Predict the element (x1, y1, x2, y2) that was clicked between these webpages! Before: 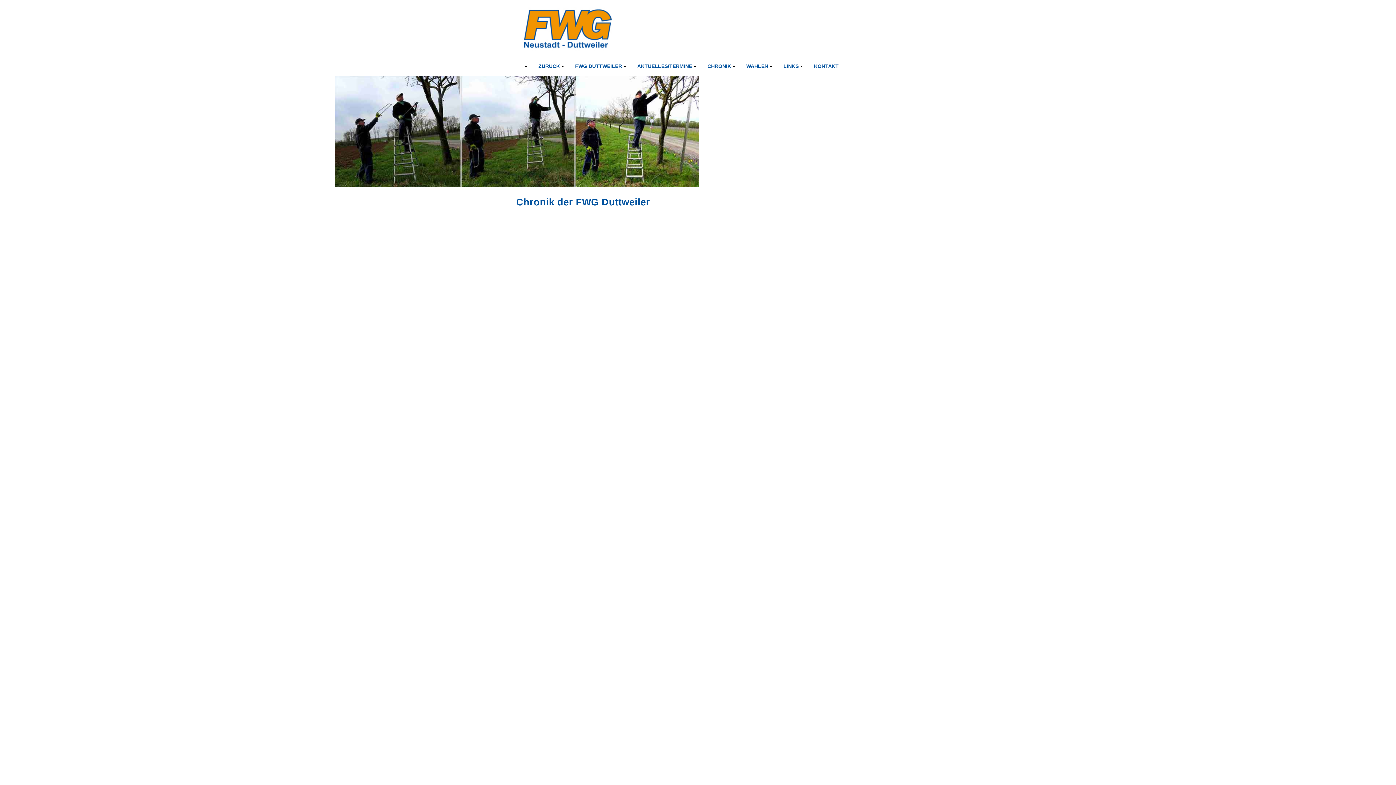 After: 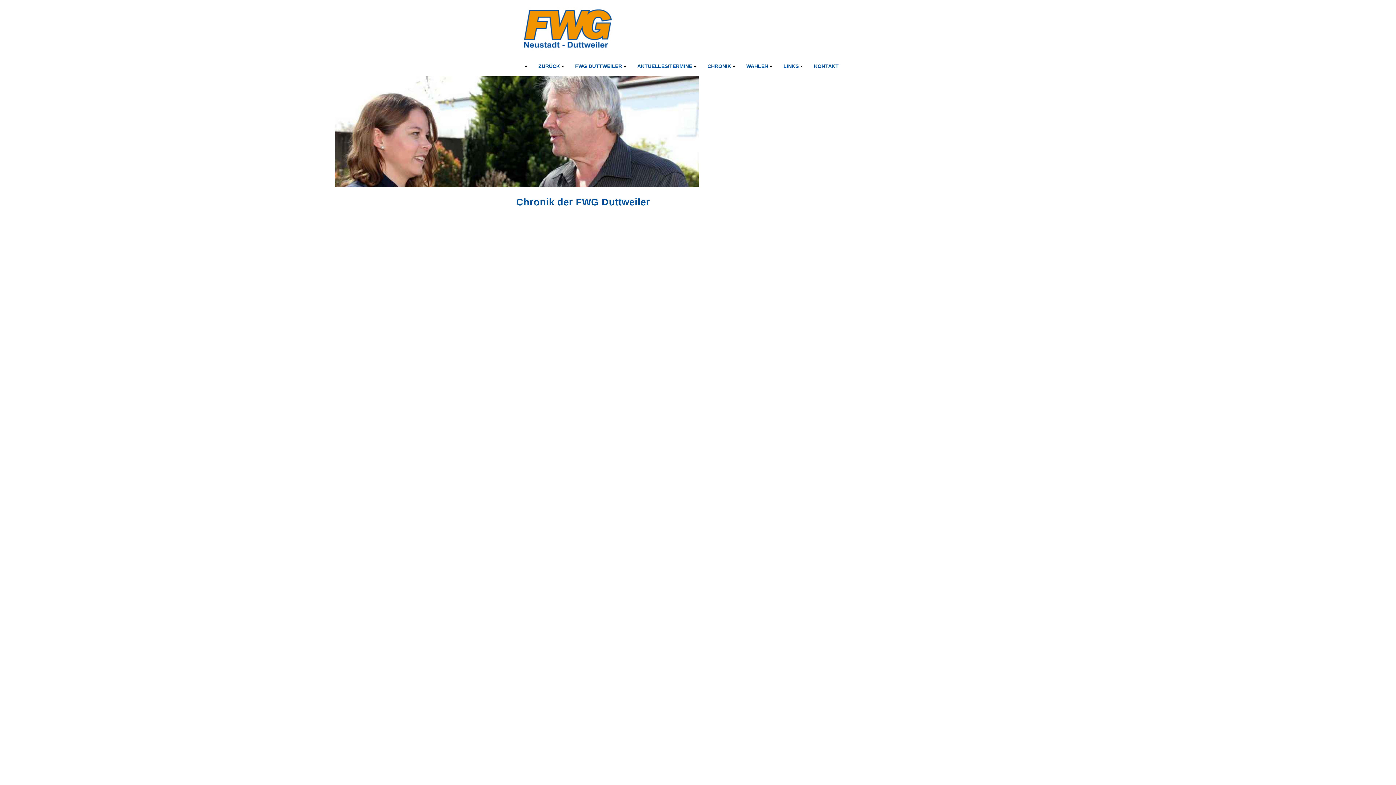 Action: label: CHRONIK bbox: (700, 58, 738, 74)